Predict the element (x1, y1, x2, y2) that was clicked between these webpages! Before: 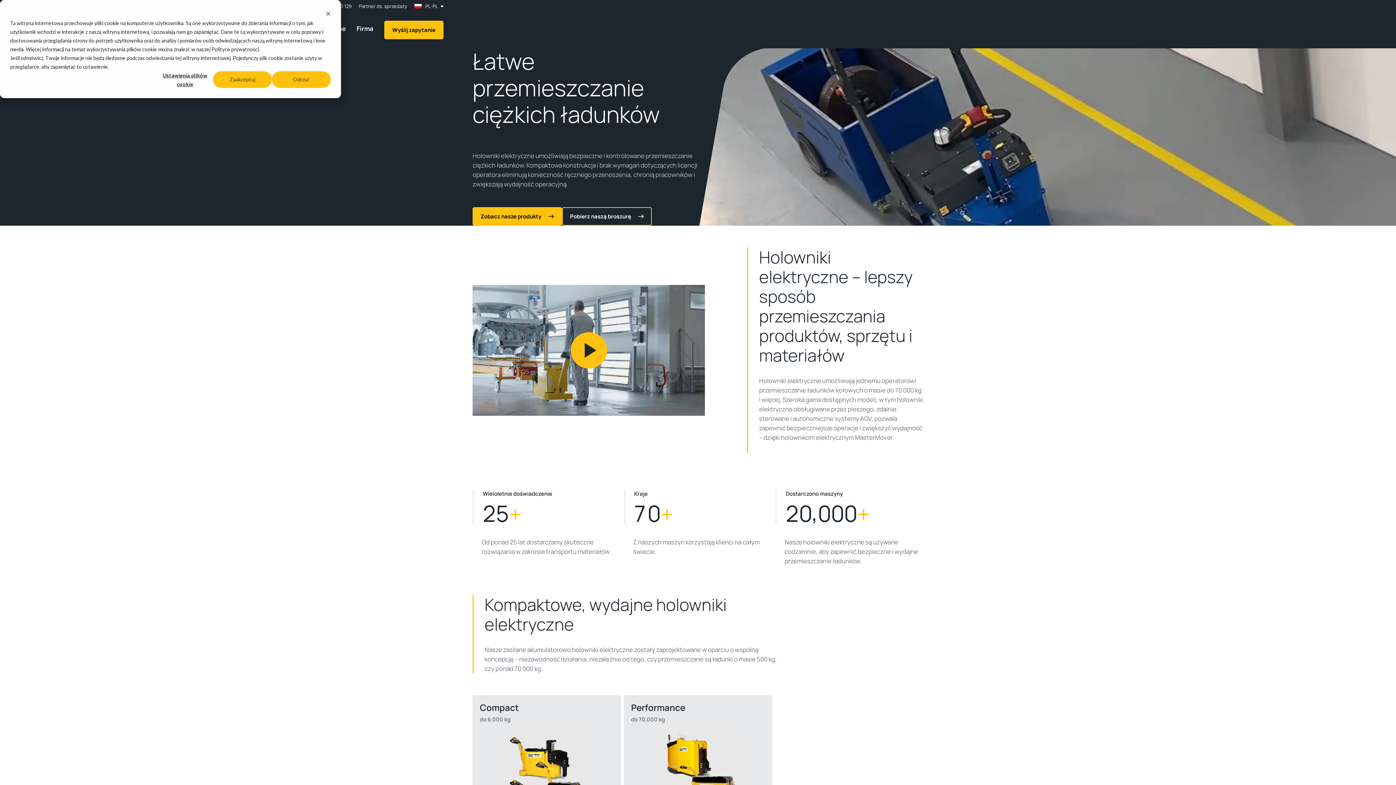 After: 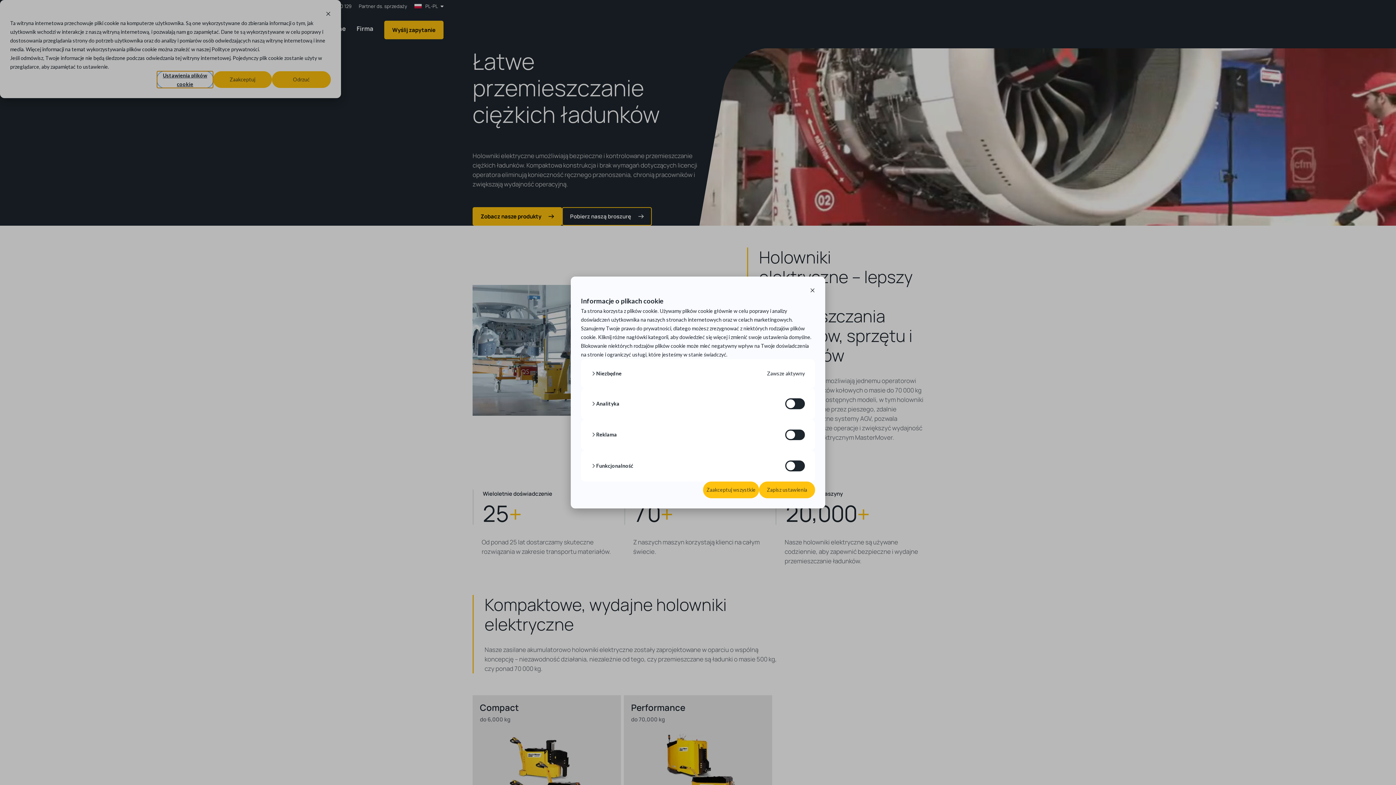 Action: bbox: (157, 71, 213, 88) label: Ustawienia plików cookie